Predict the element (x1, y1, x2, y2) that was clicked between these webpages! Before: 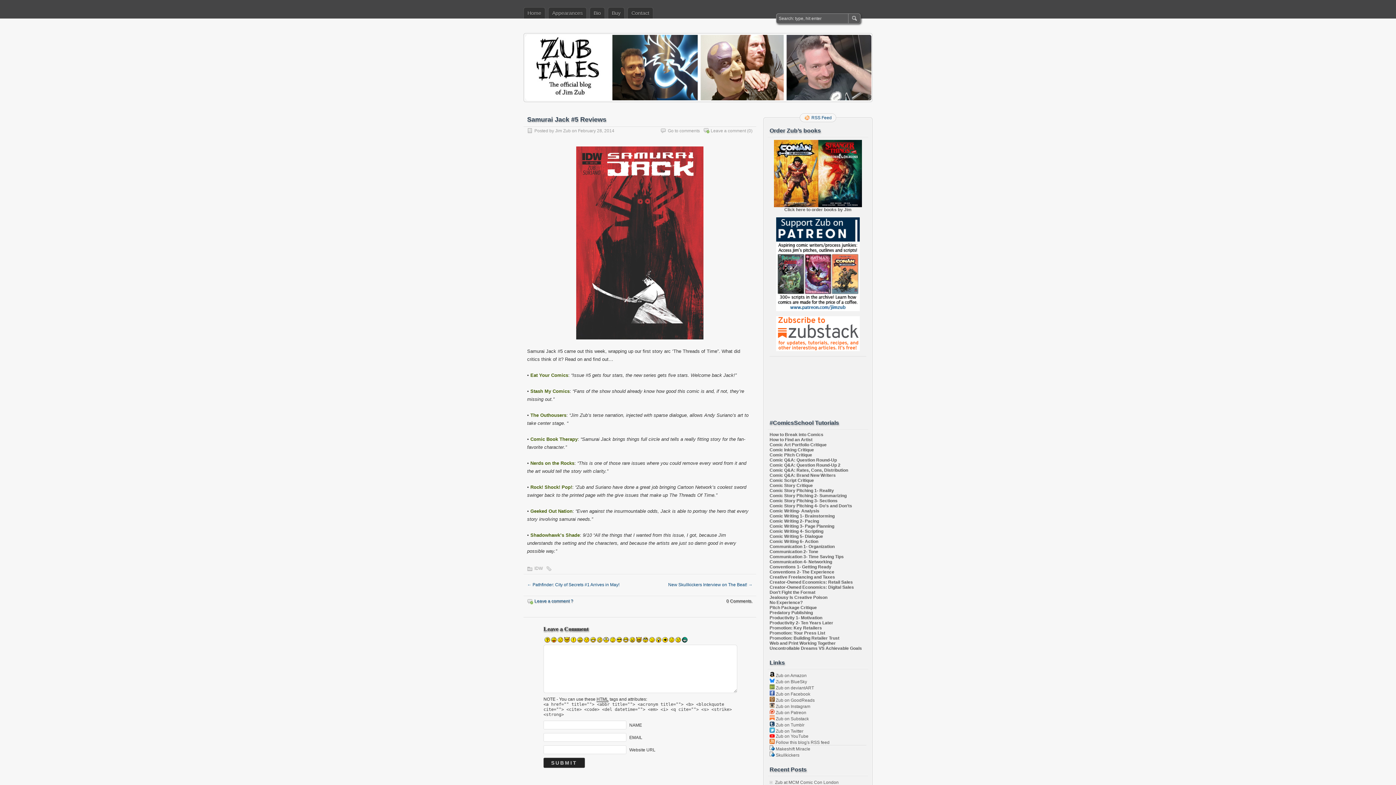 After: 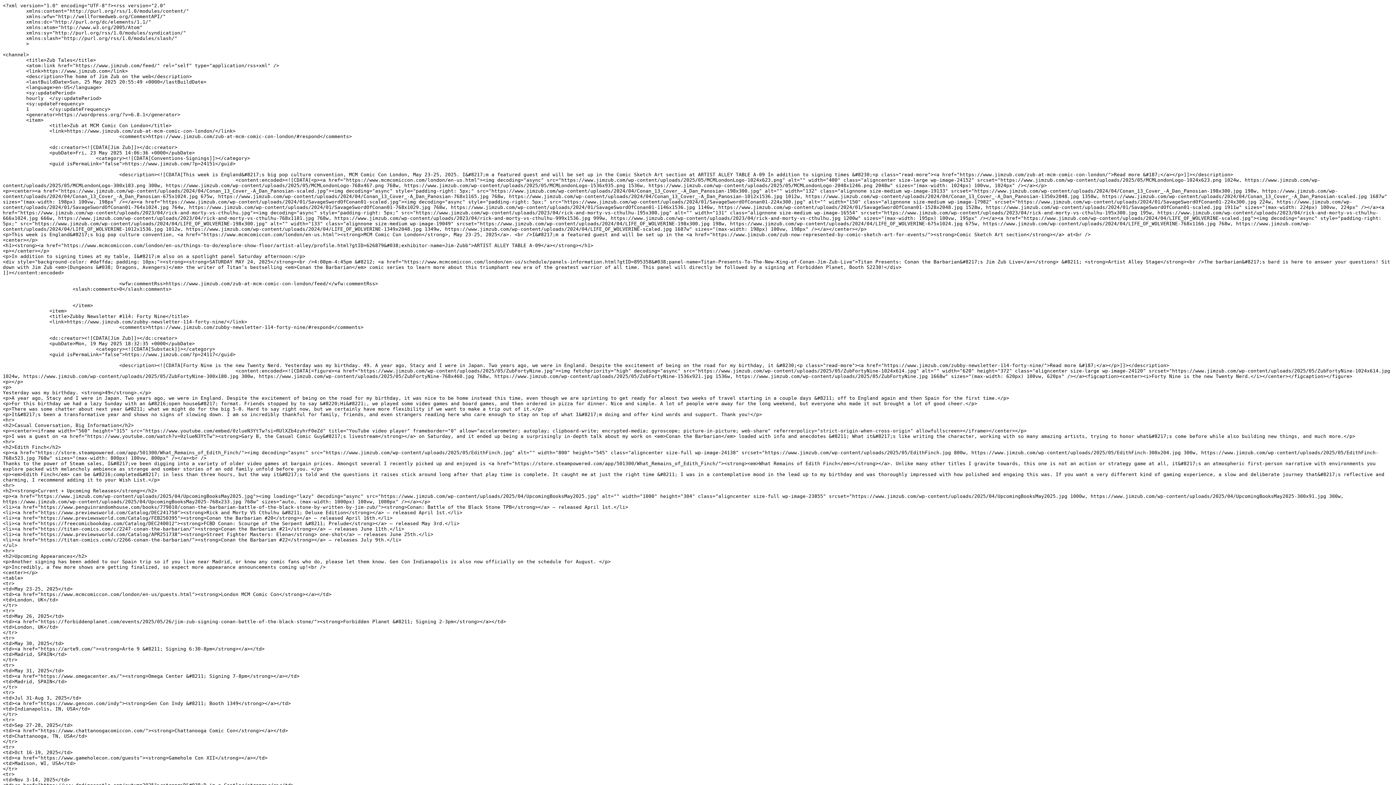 Action: bbox: (769, 740, 829, 745) label:  Follow this blog's RSS feed